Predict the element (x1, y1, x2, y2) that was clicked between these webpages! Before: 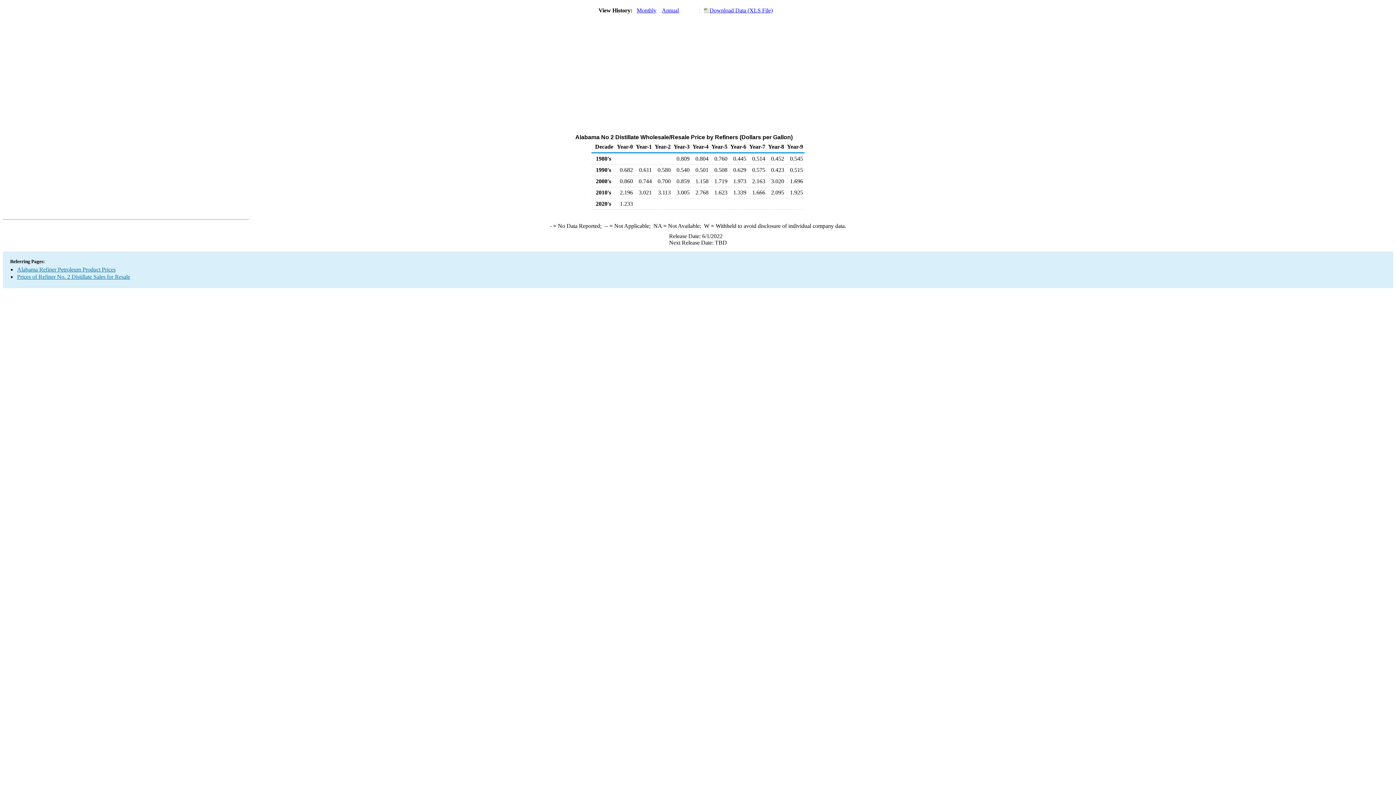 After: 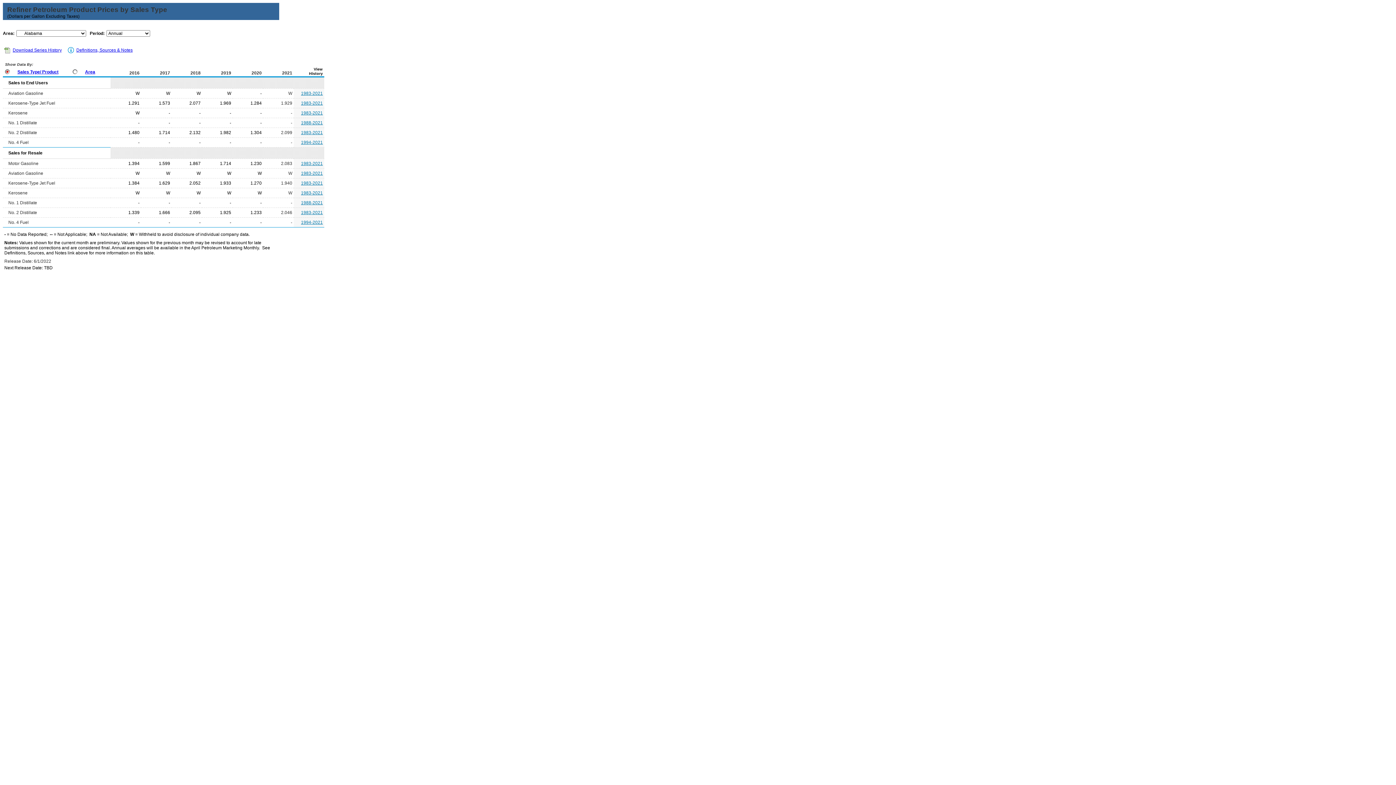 Action: bbox: (17, 266, 115, 272) label: Alabama Refiner Petroleum Product Prices